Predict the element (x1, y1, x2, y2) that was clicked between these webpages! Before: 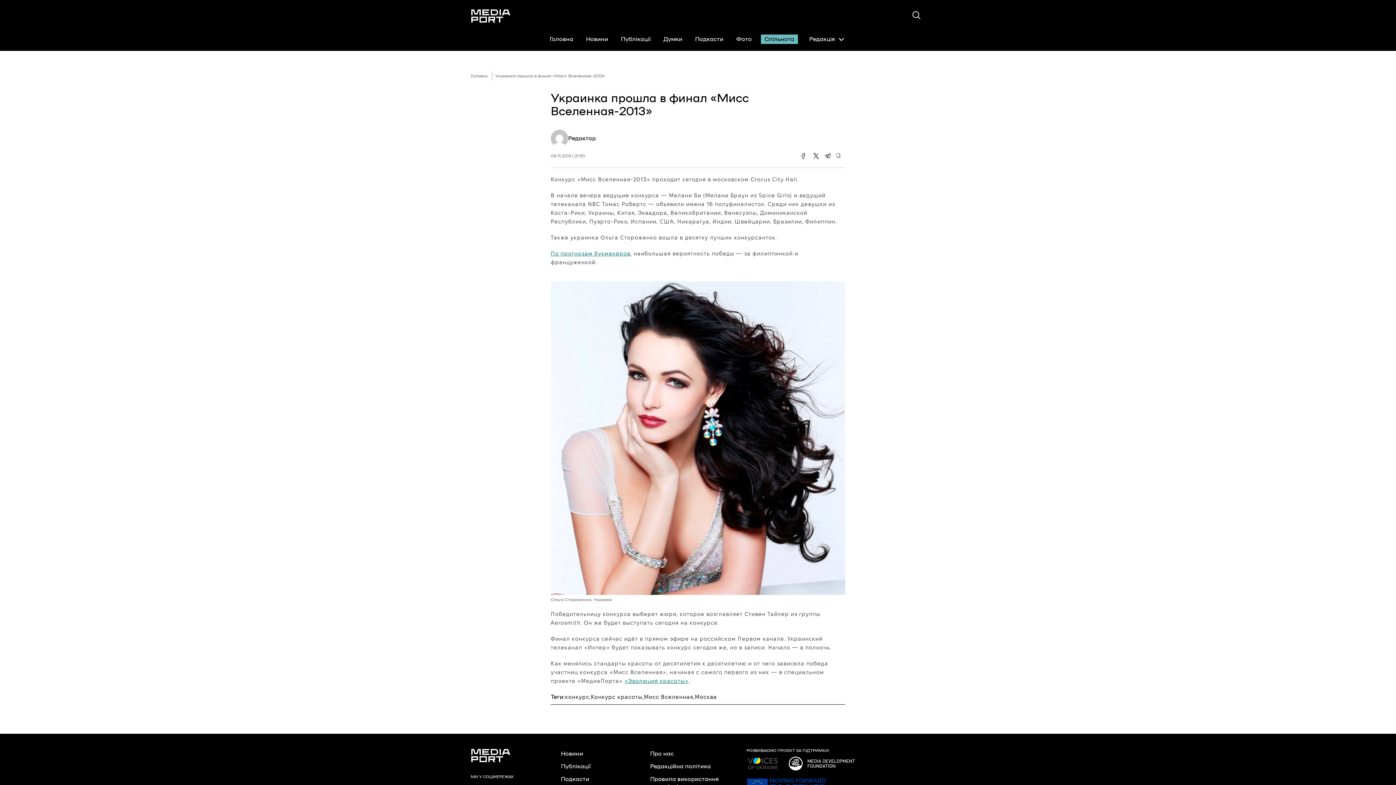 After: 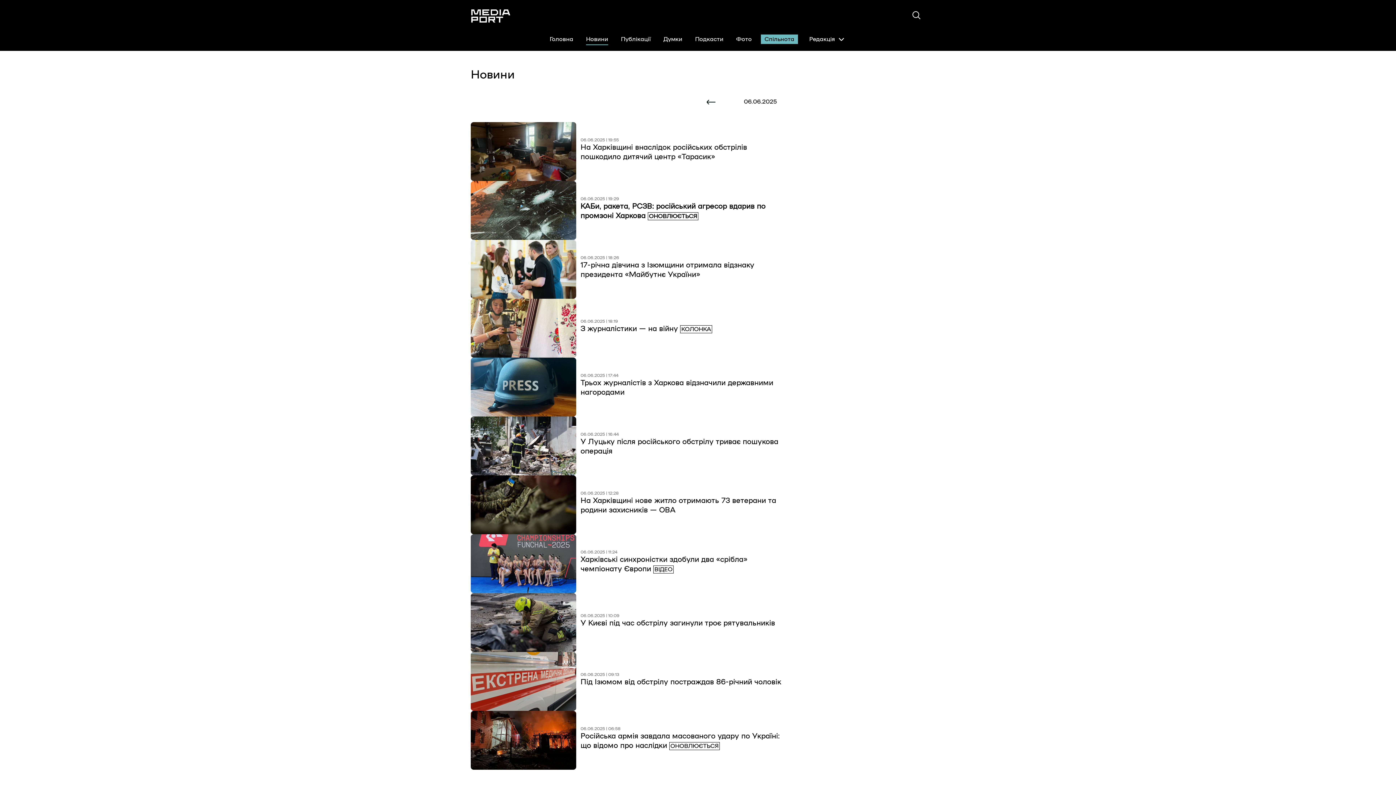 Action: bbox: (582, 34, 612, 44) label: Новини